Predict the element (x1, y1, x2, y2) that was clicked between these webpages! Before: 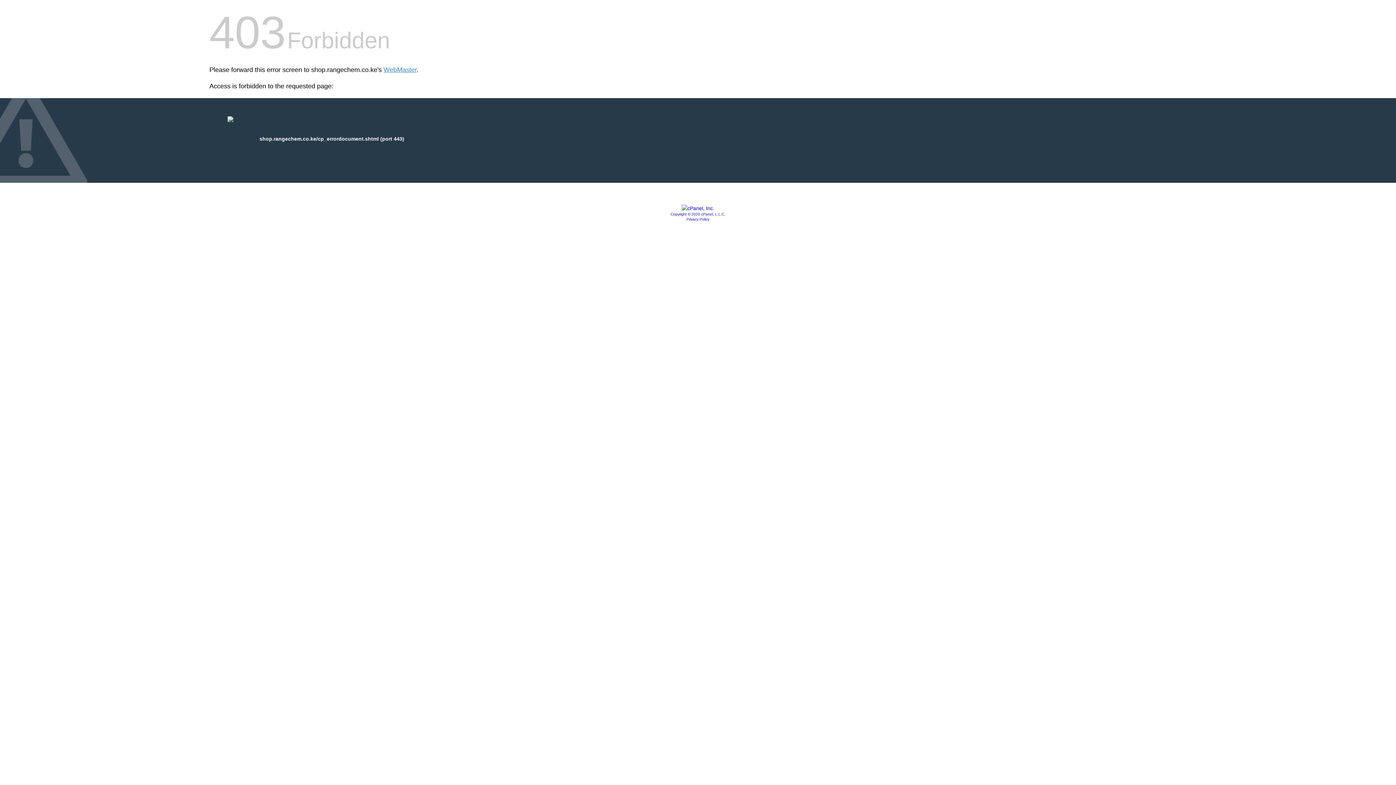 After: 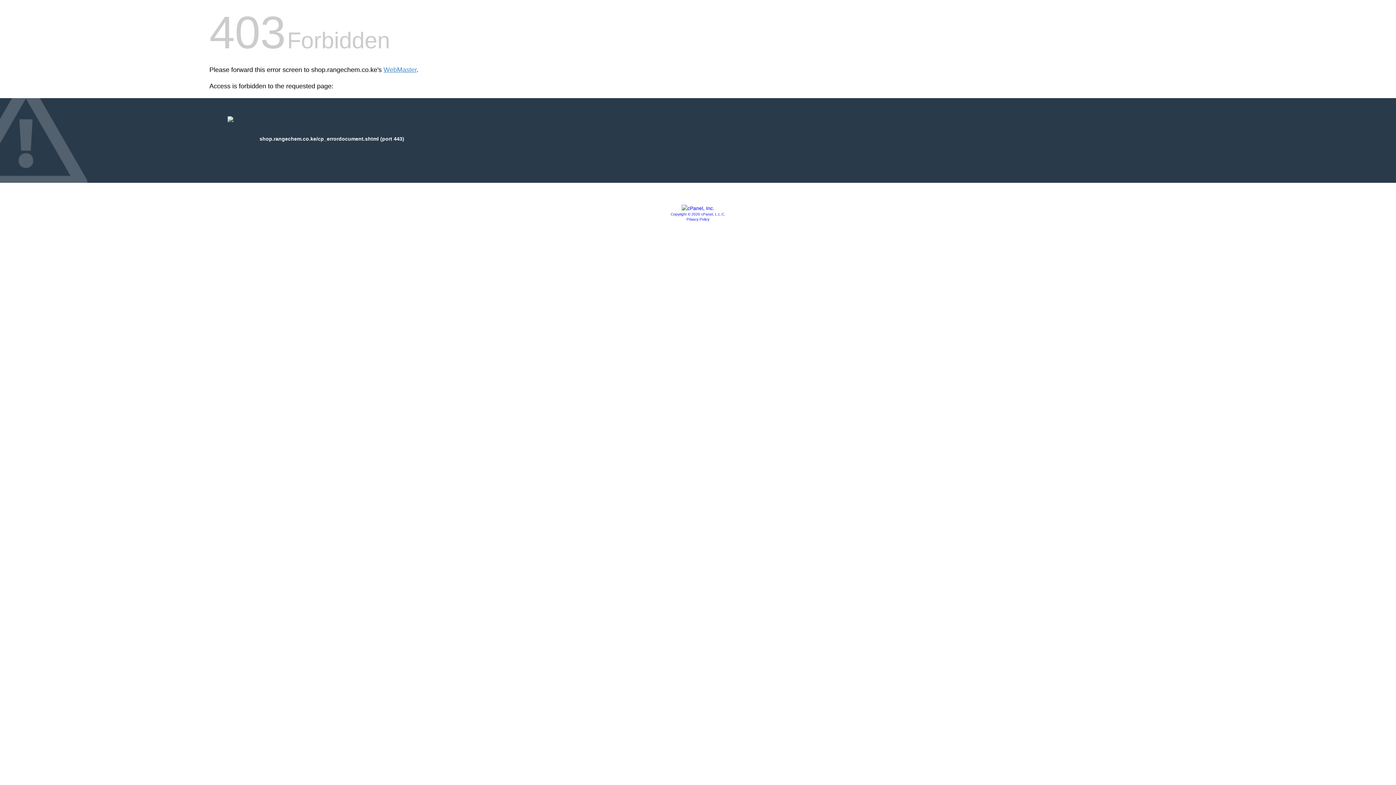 Action: bbox: (681, 205, 714, 211)